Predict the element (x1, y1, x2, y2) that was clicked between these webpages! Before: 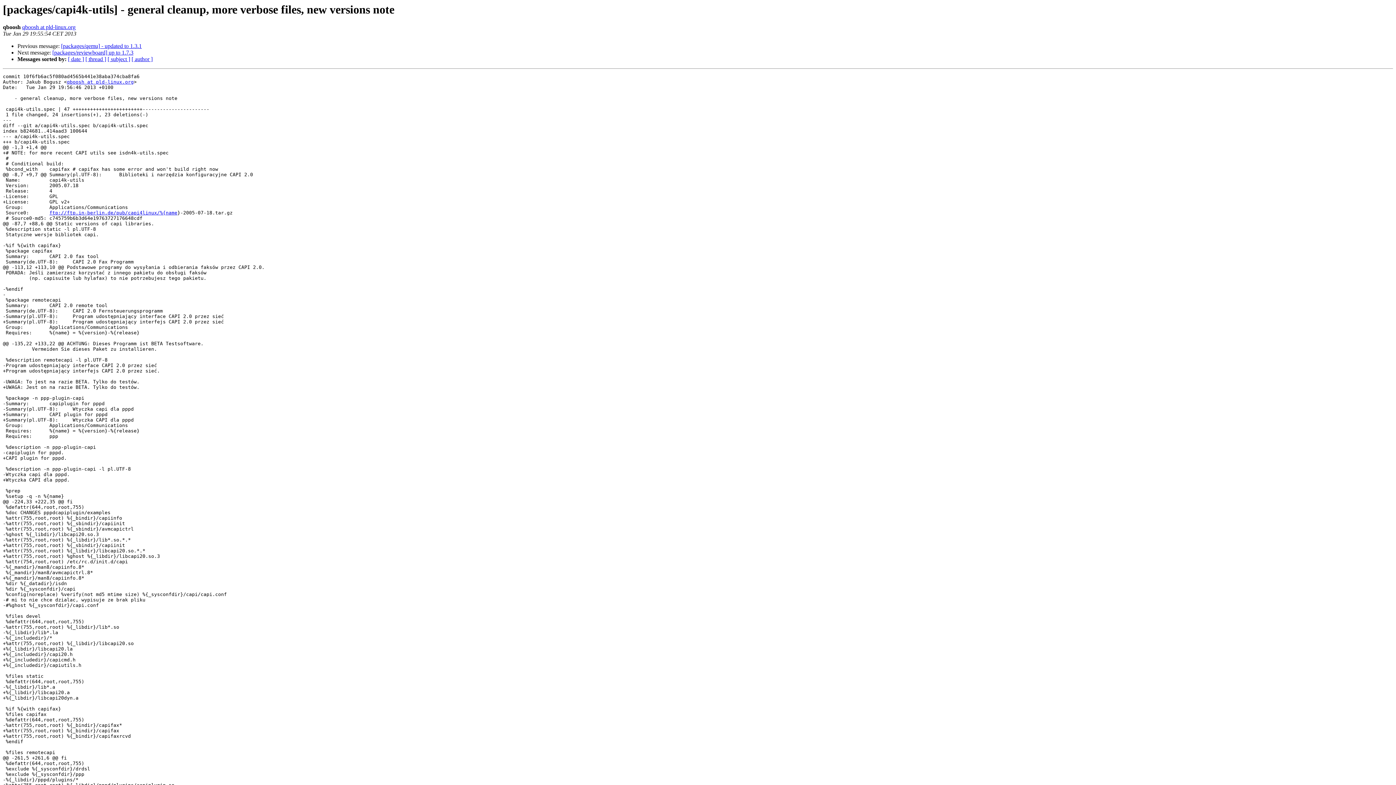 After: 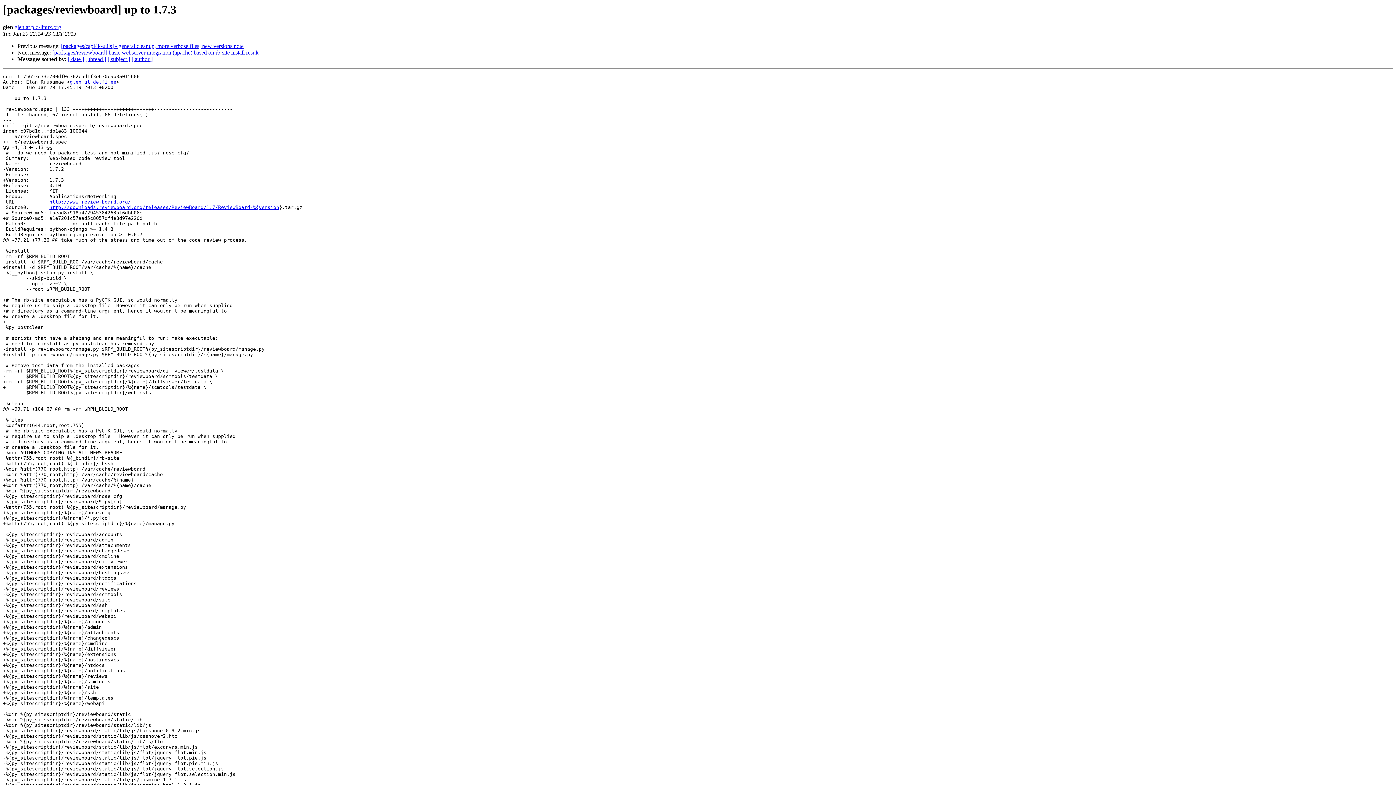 Action: bbox: (52, 49, 133, 55) label: [packages/reviewboard] up to 1.7.3